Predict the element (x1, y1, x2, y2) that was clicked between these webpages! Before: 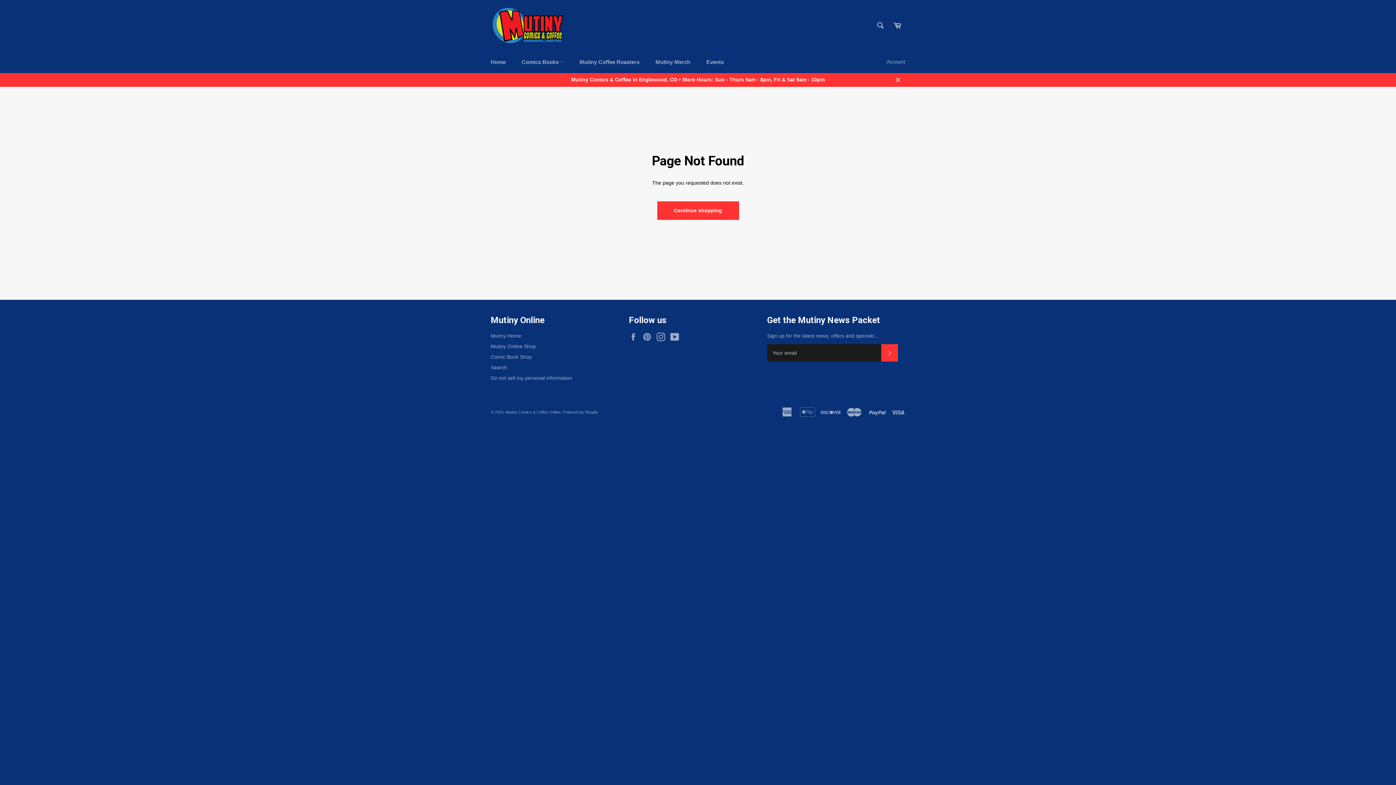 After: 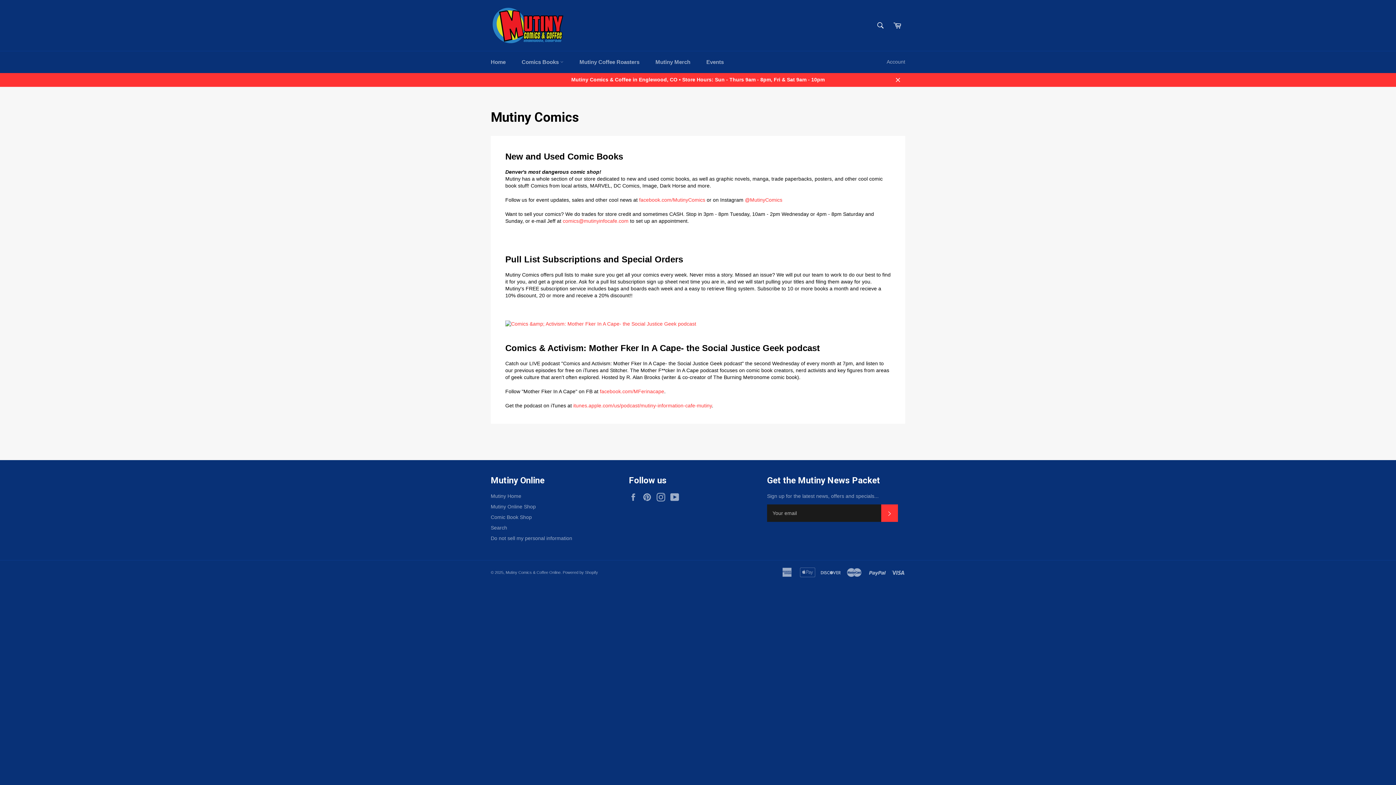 Action: label: Comic Book Shop bbox: (490, 354, 532, 359)